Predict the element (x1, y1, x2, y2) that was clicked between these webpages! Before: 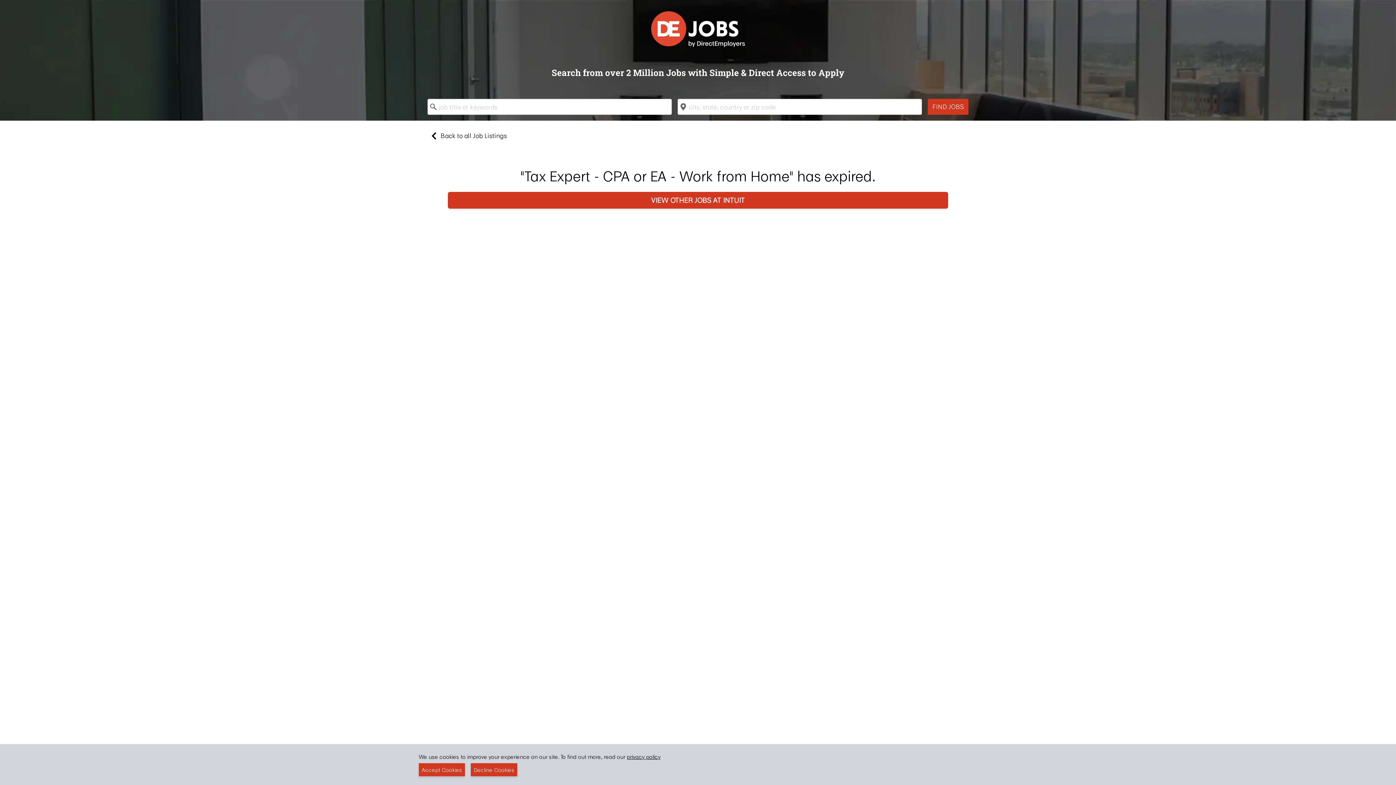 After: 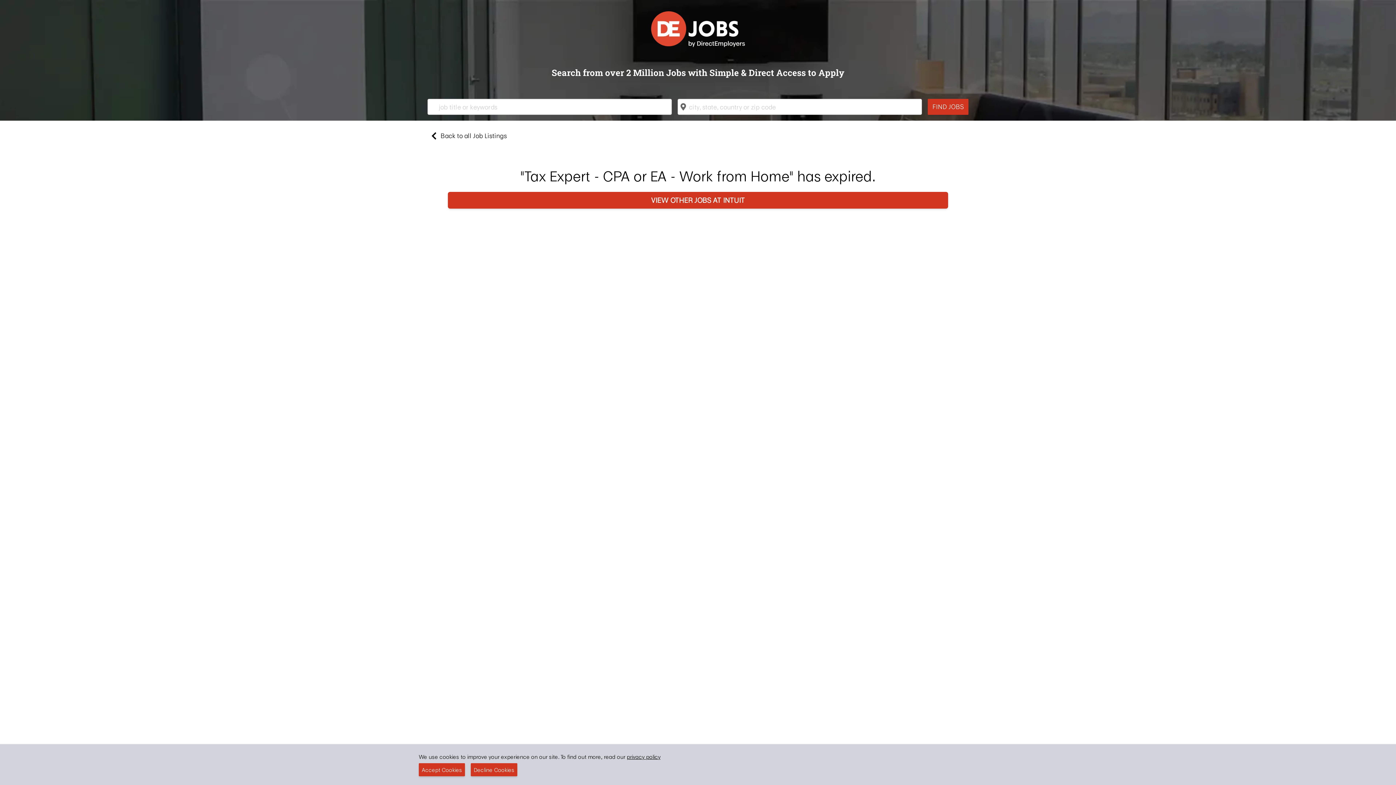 Action: bbox: (626, 753, 660, 761) label: privacy policy